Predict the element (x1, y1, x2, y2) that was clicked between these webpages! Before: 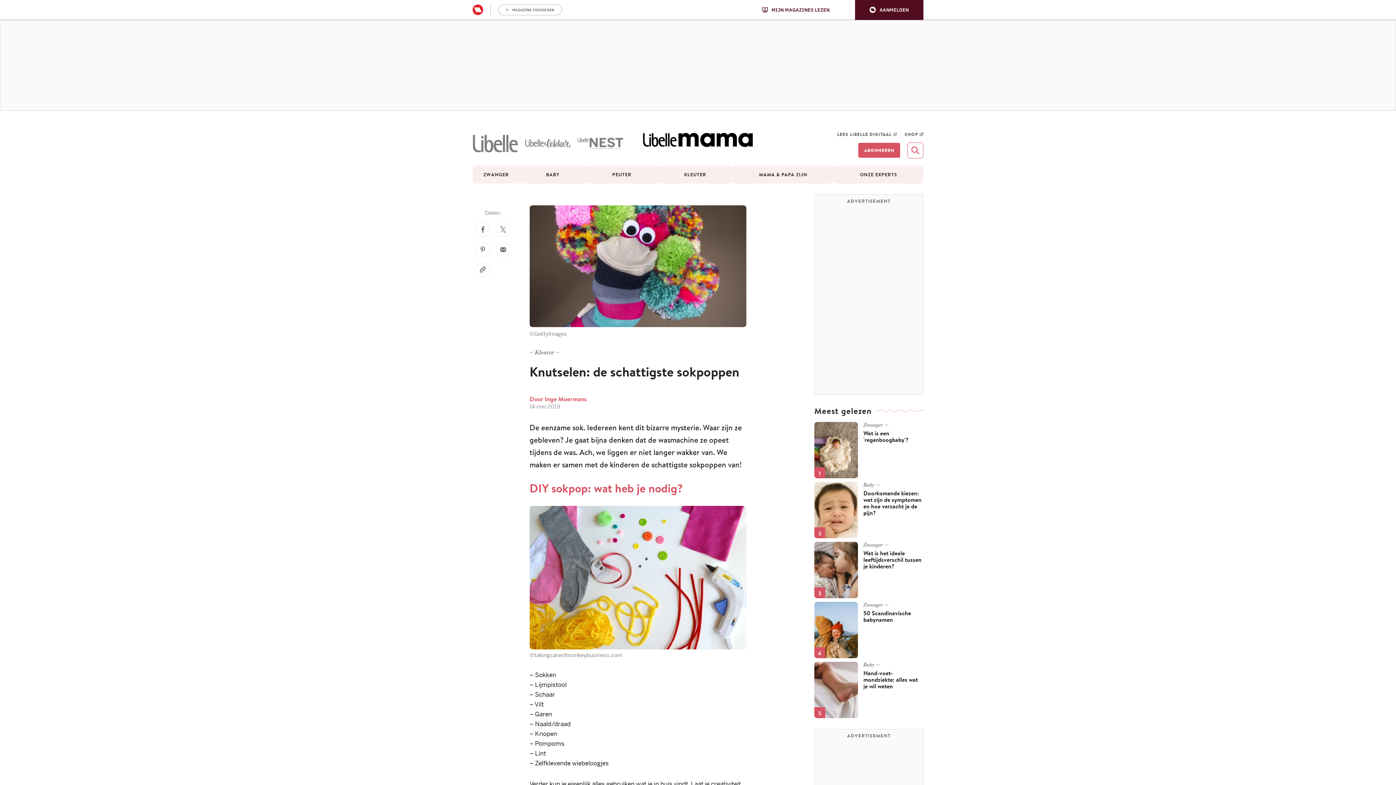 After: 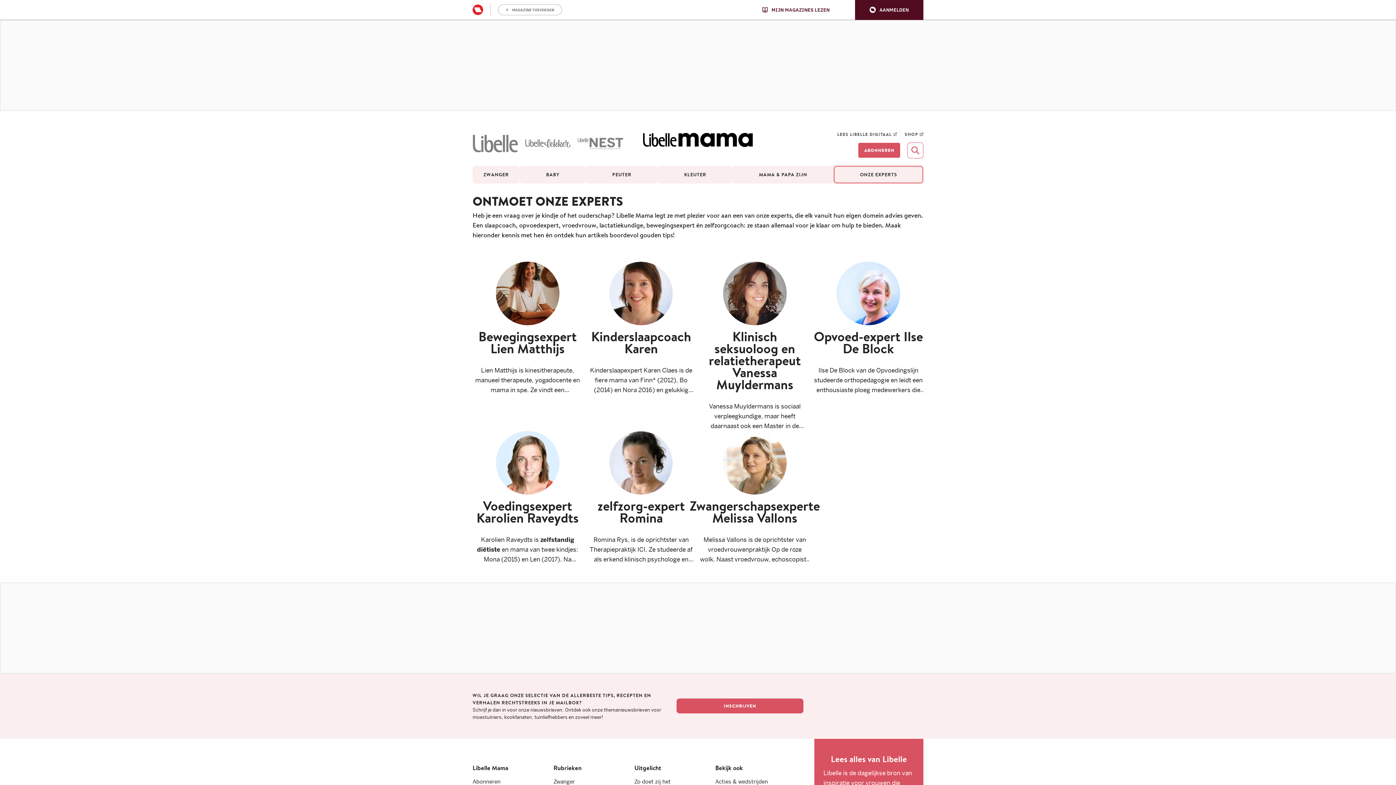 Action: label: ONZE EXPERTS bbox: (833, 165, 923, 183)